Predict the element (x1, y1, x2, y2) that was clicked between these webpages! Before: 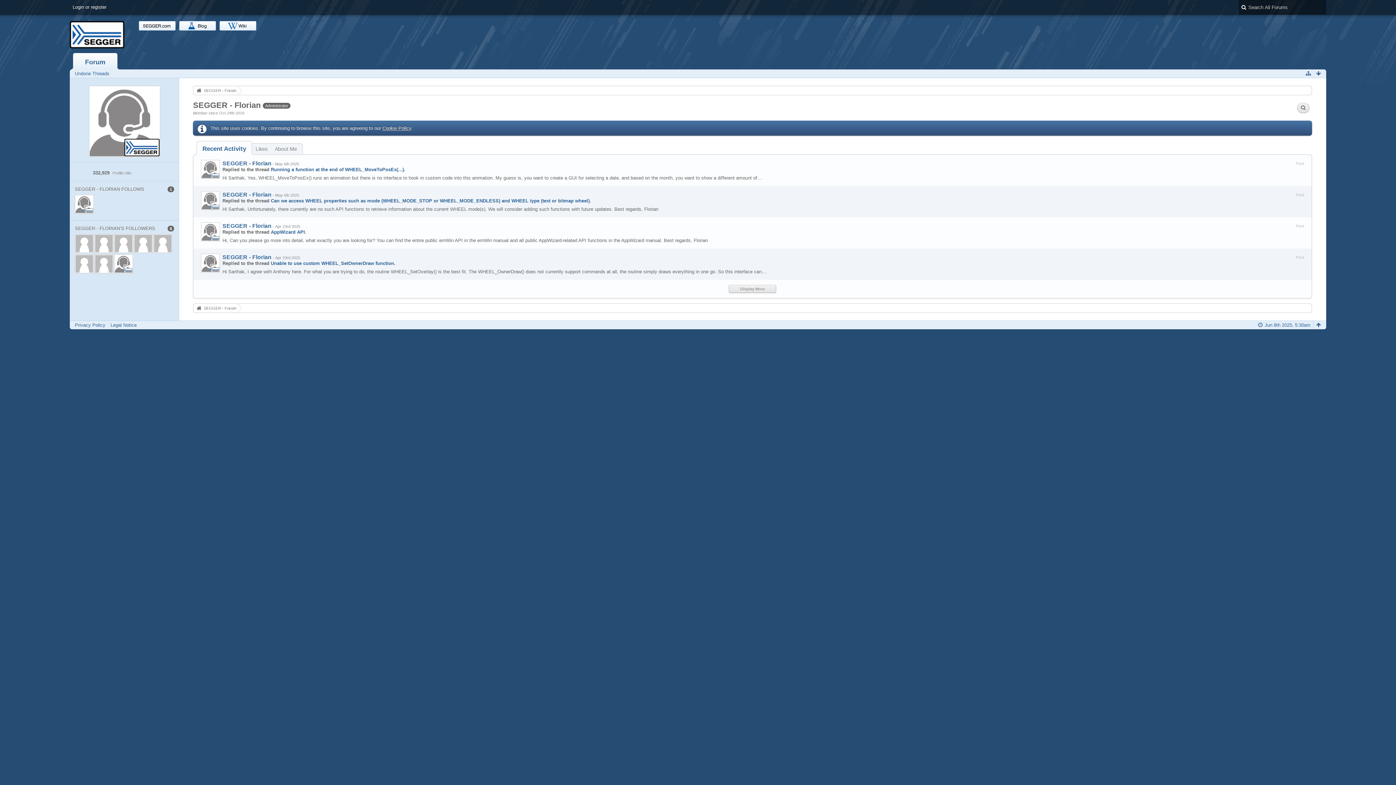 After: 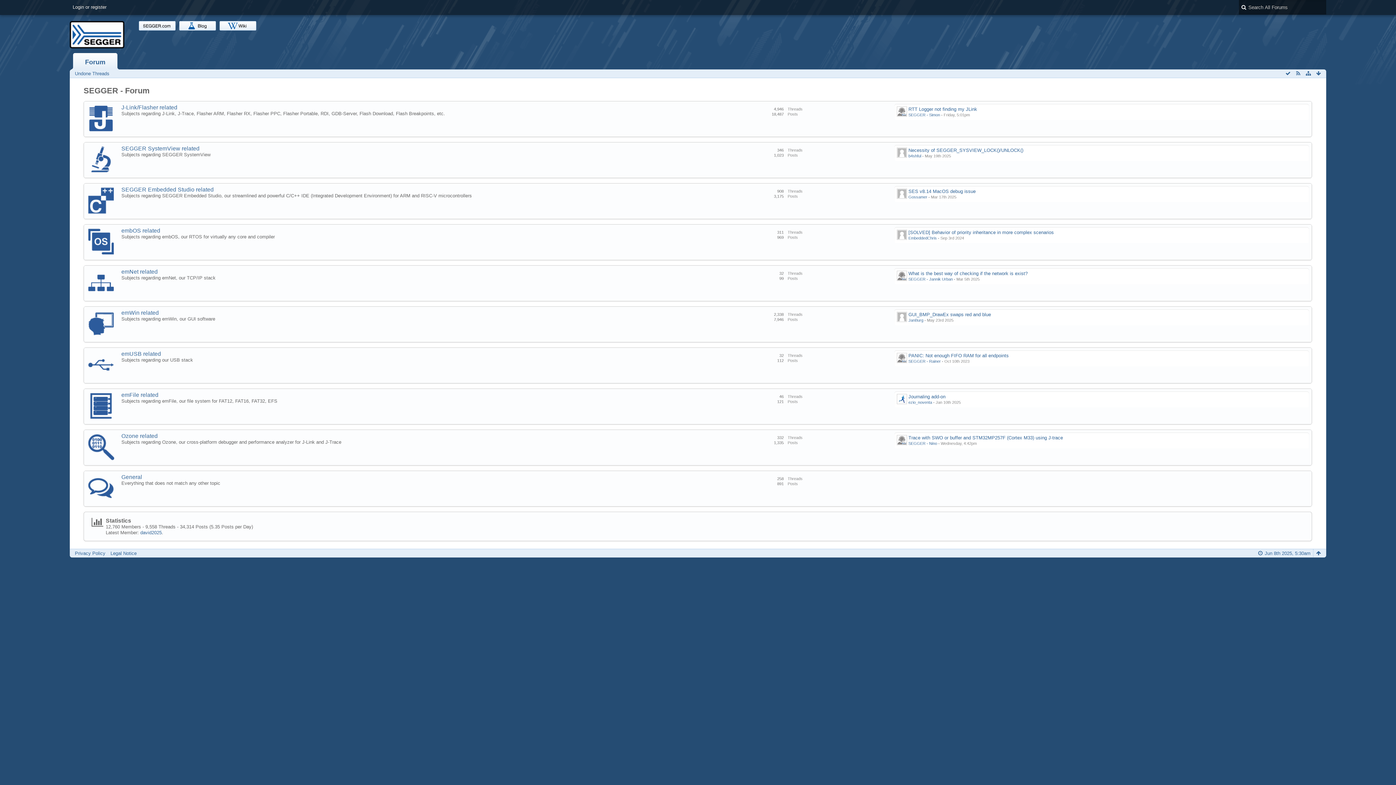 Action: label: SEGGER - Forum bbox: (193, 304, 236, 312)